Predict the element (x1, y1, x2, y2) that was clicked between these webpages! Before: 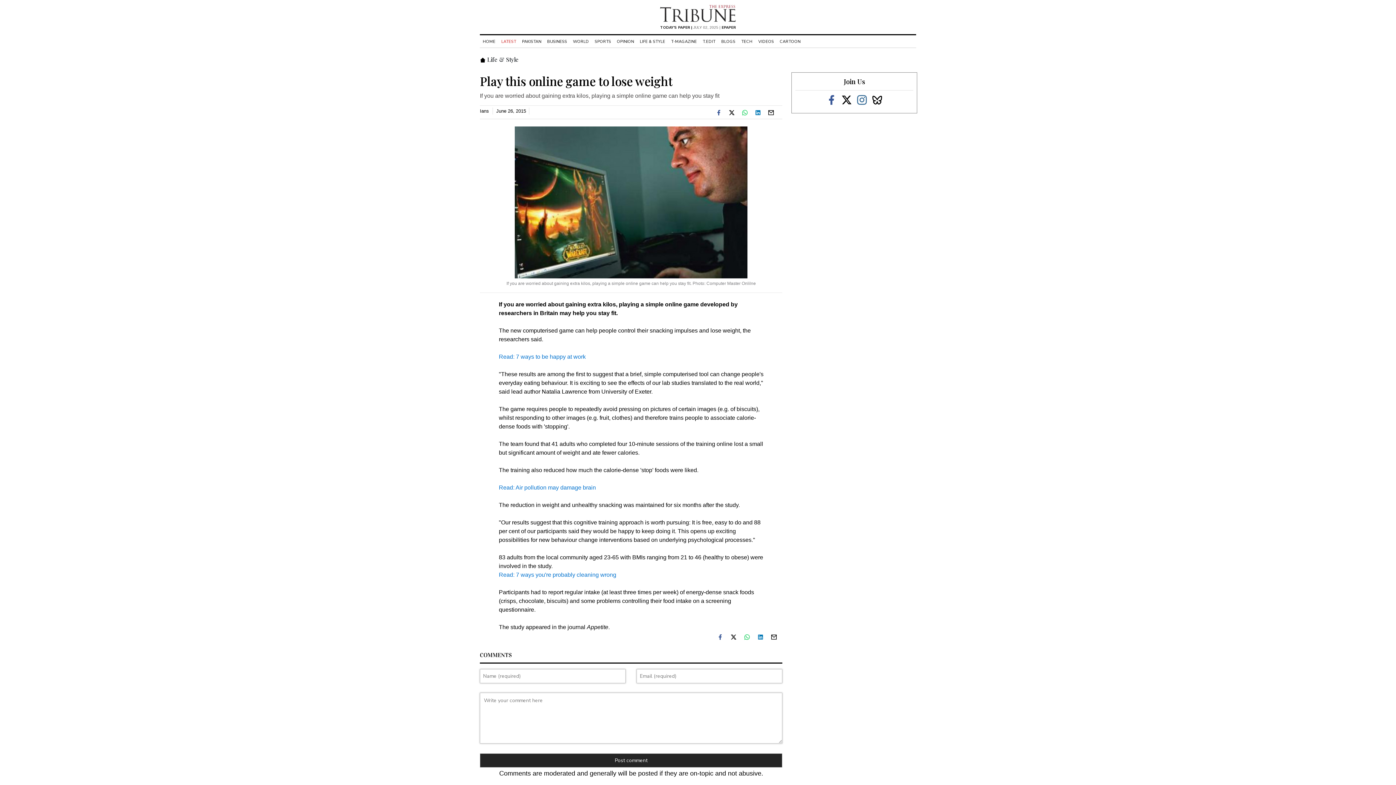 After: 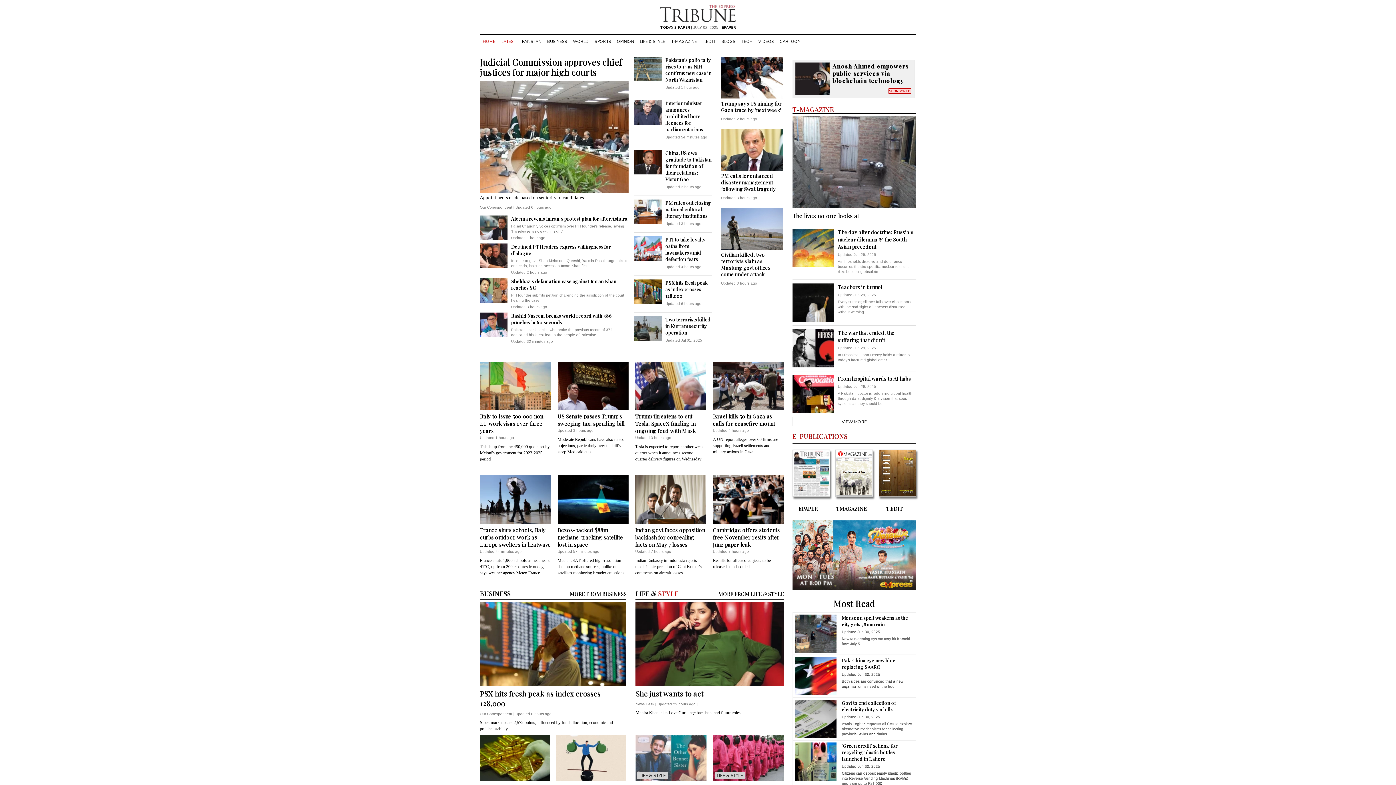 Action: bbox: (480, 56, 487, 62) label:  